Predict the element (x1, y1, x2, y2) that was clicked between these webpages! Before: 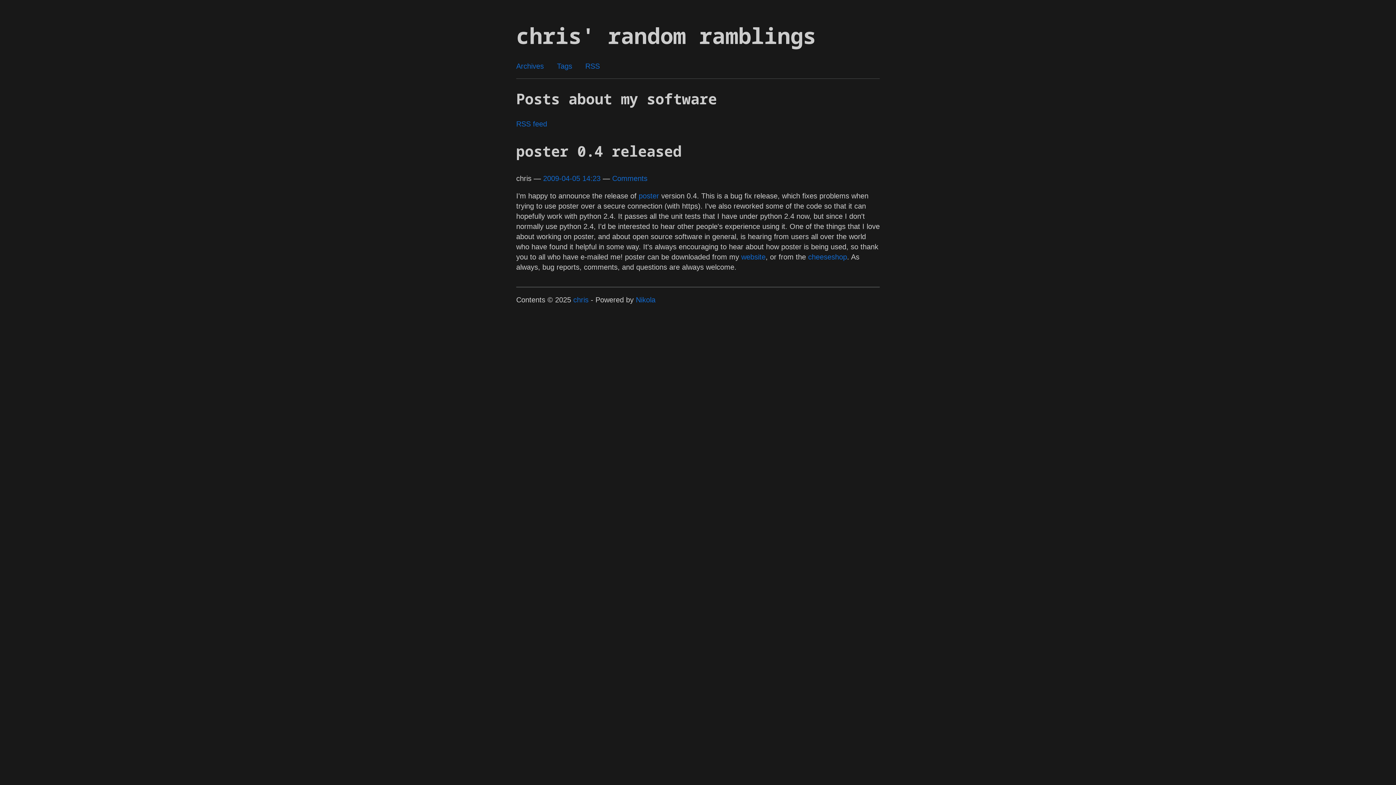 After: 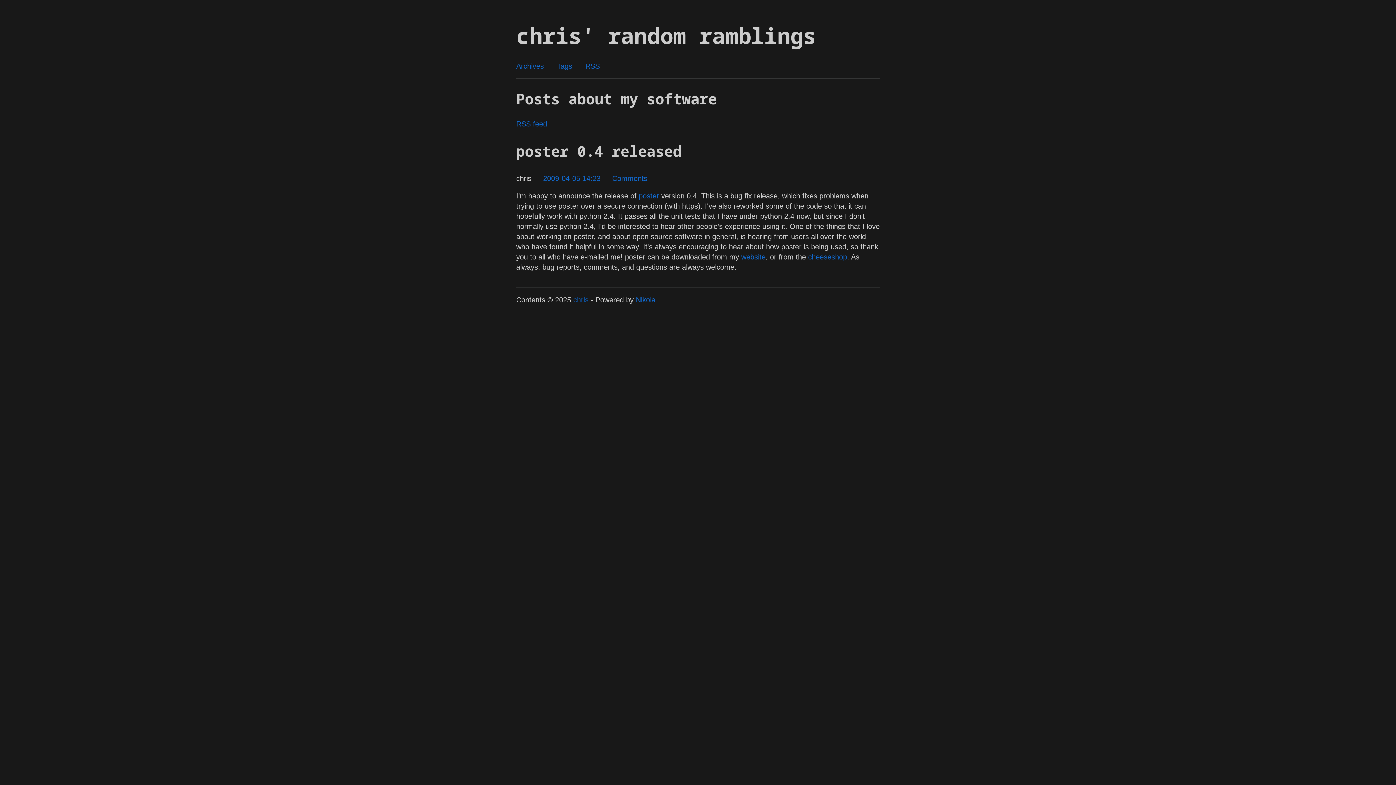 Action: label: chris bbox: (573, 296, 588, 304)